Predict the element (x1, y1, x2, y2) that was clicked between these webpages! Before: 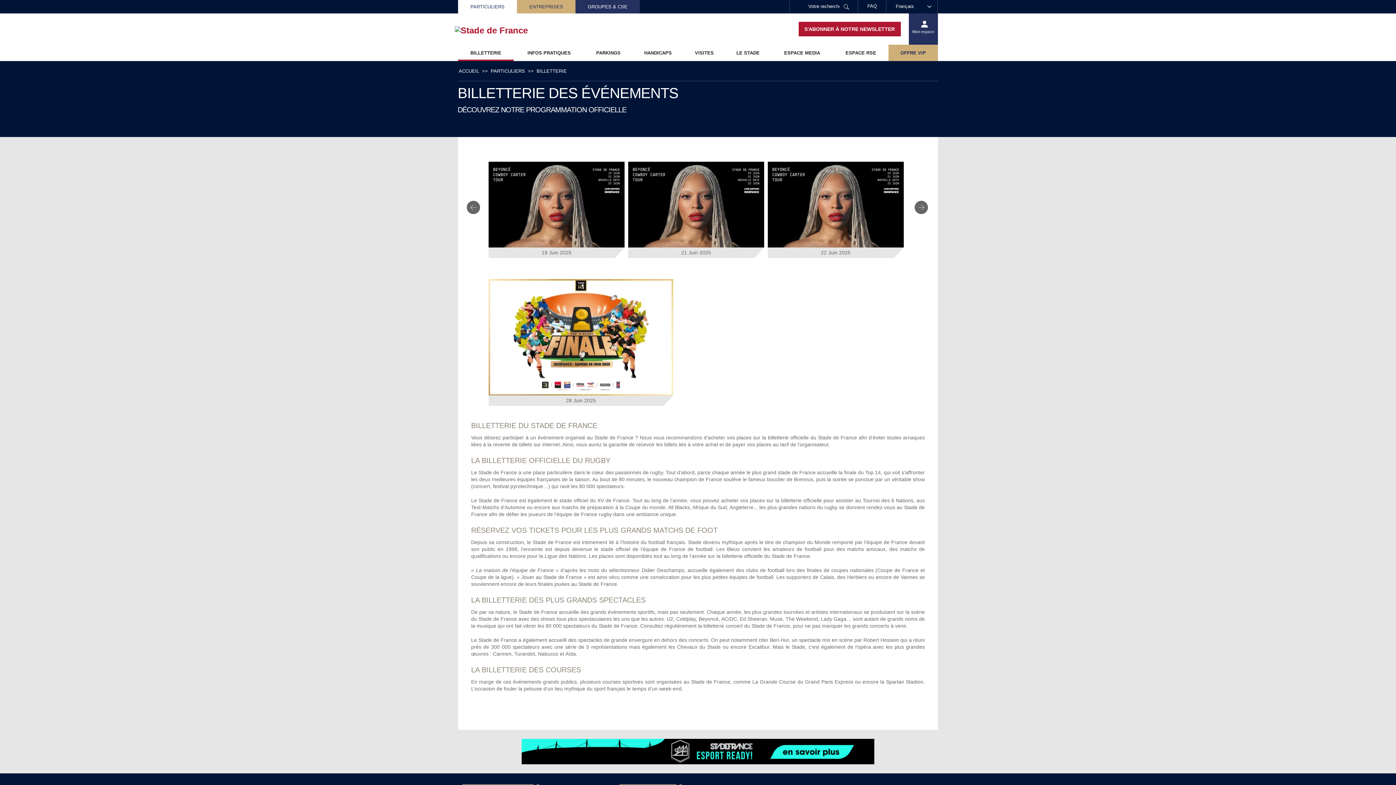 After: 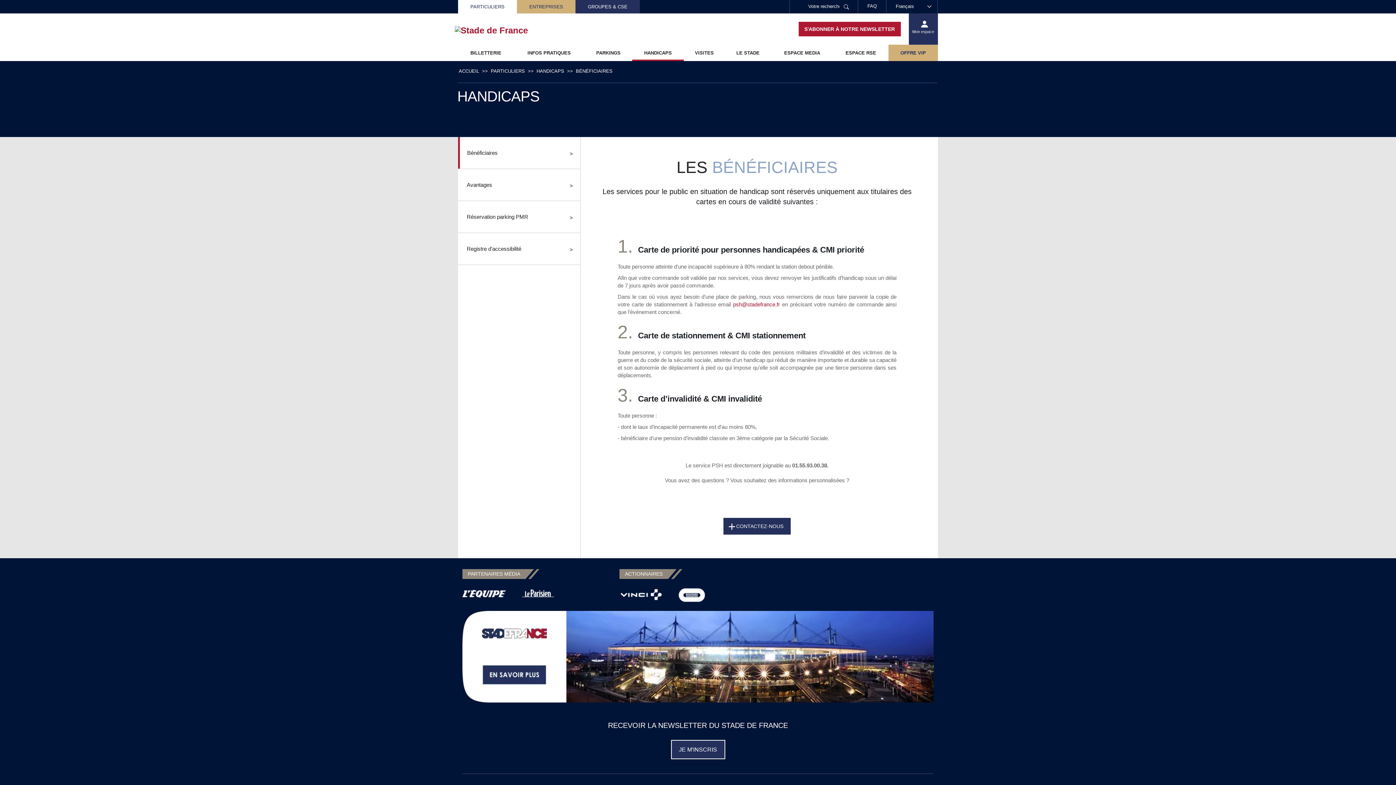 Action: bbox: (632, 44, 684, 61) label: HANDICAPS